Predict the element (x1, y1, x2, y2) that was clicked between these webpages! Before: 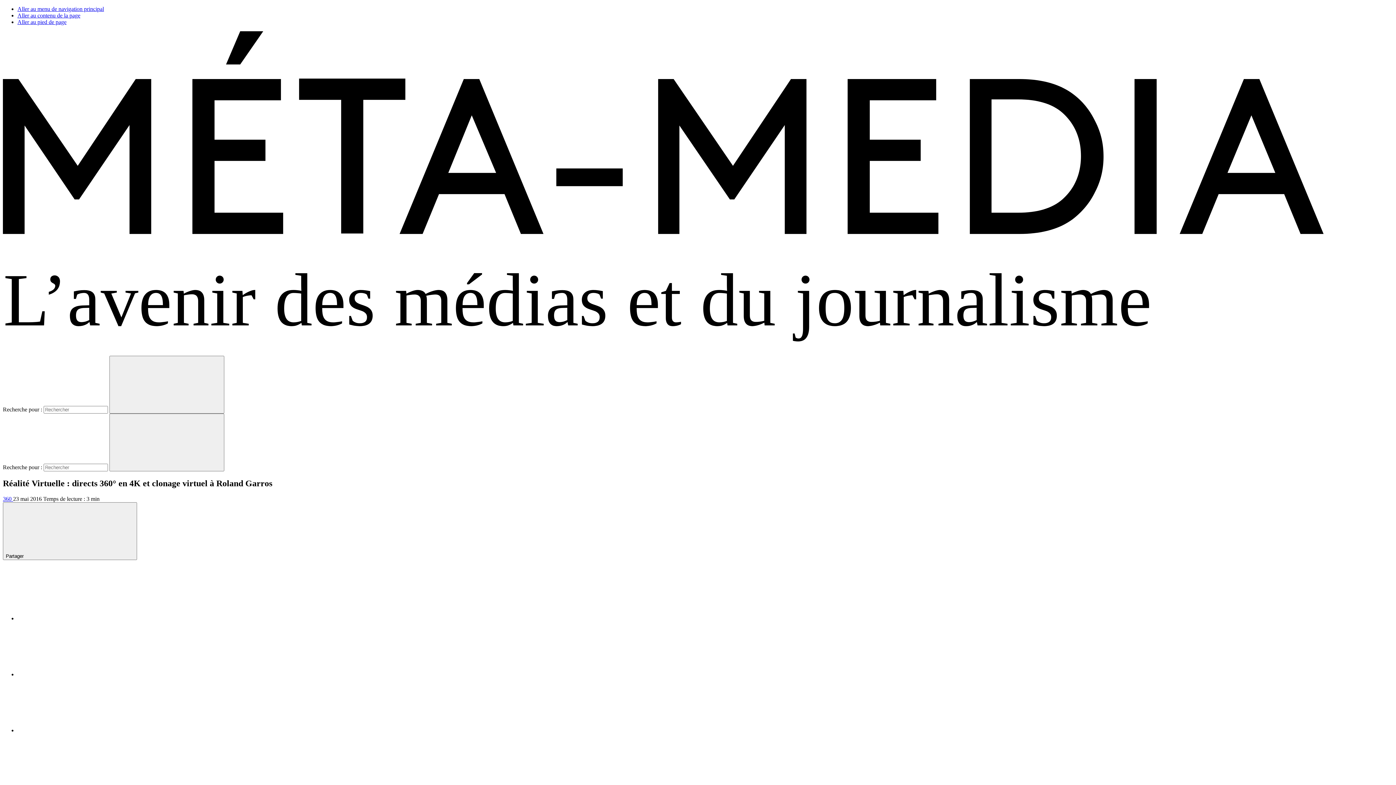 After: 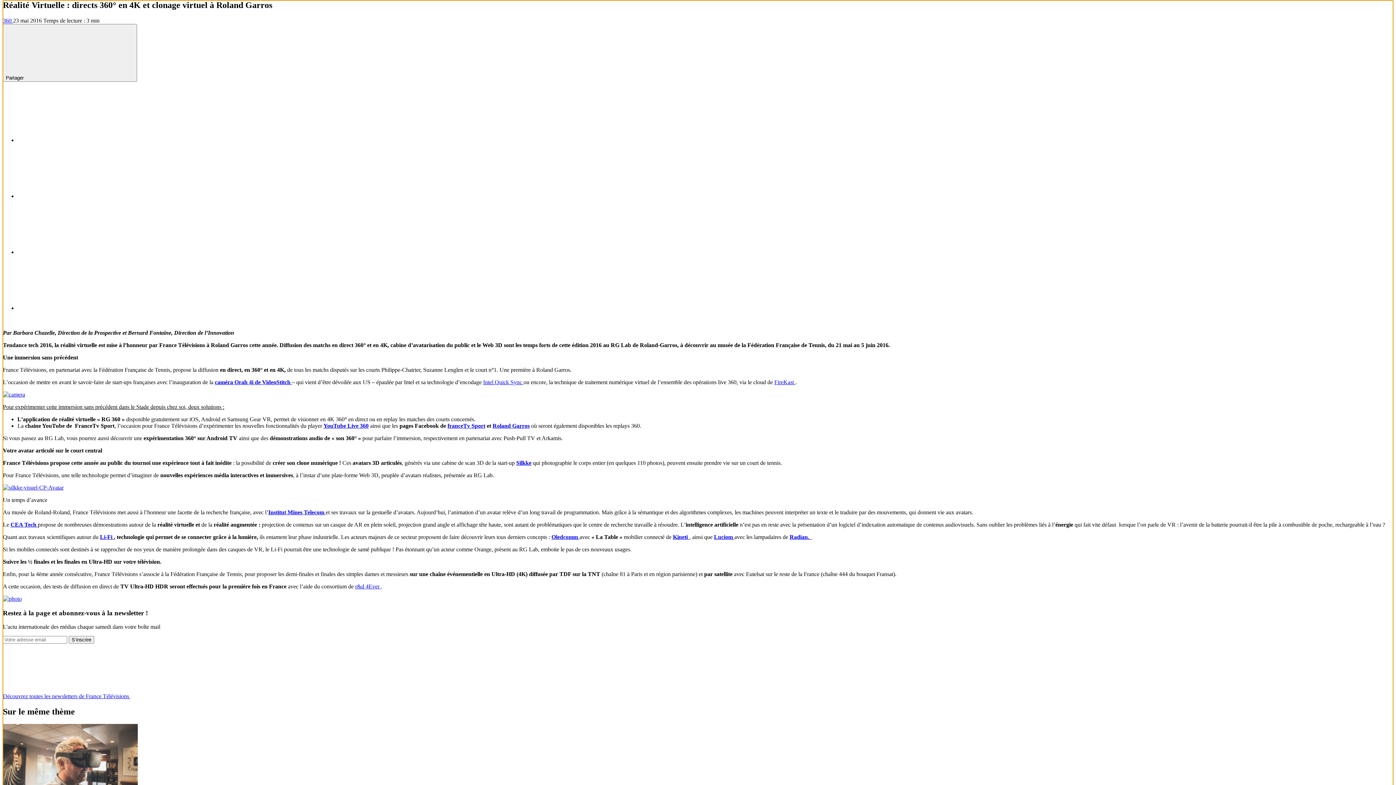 Action: bbox: (17, 12, 80, 18) label: Aller au contenu de la page